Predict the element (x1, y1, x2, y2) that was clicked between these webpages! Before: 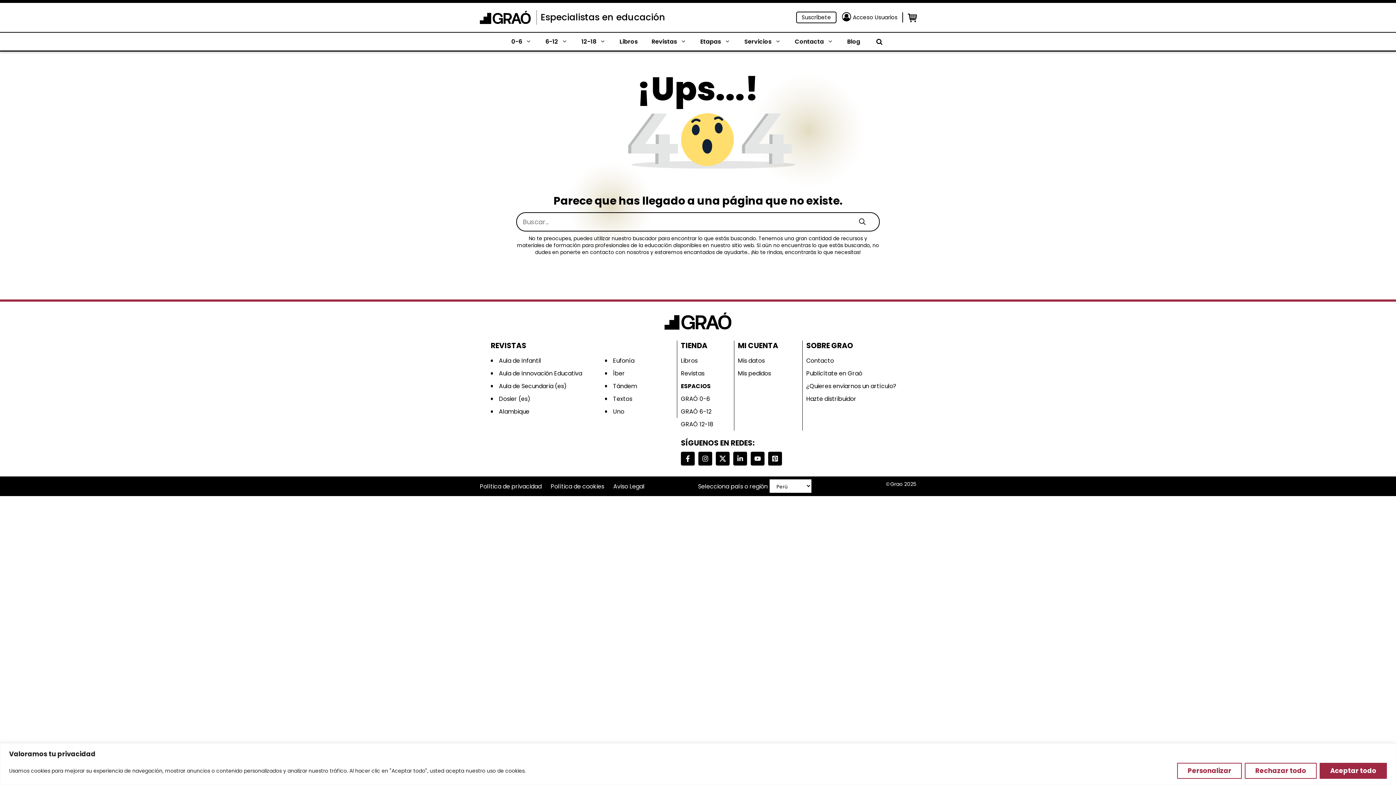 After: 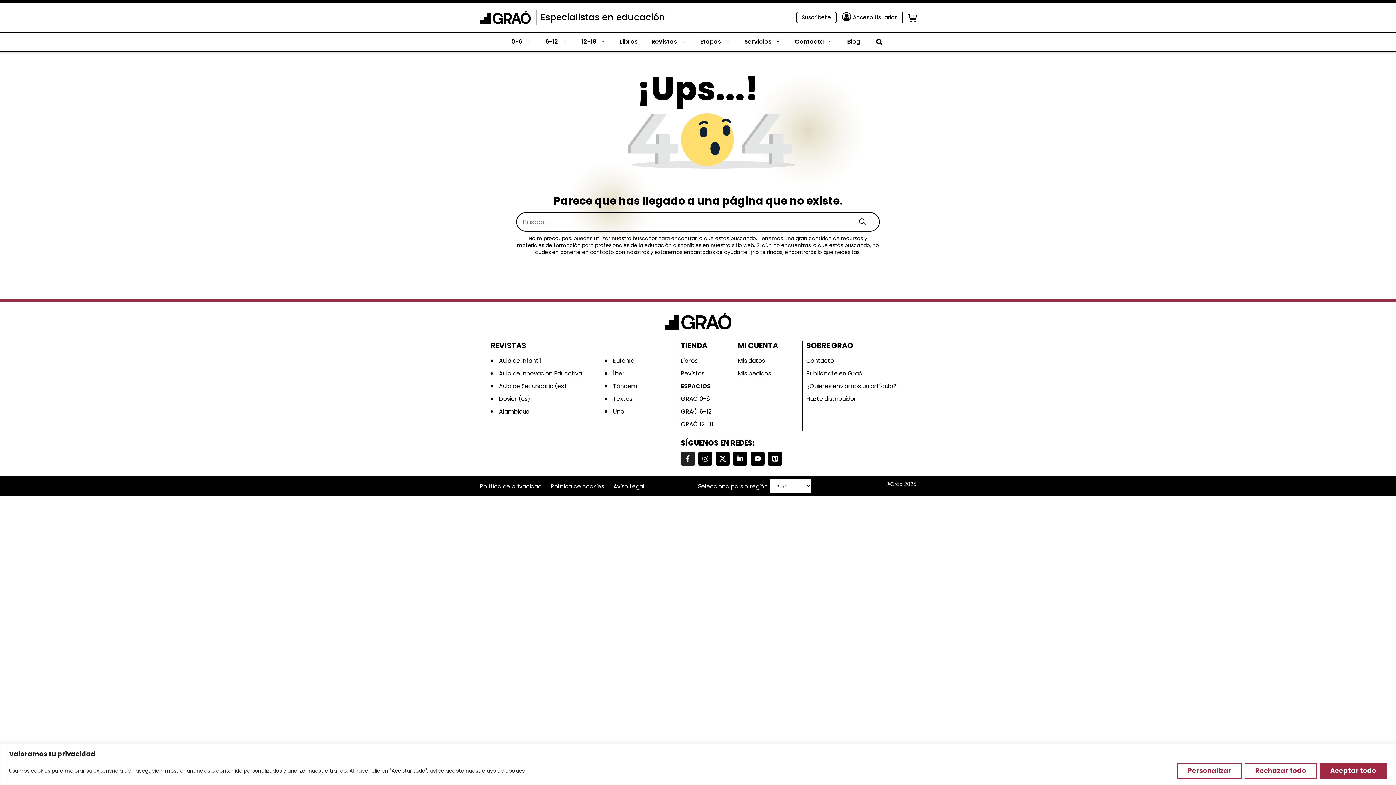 Action: bbox: (681, 452, 694, 465)